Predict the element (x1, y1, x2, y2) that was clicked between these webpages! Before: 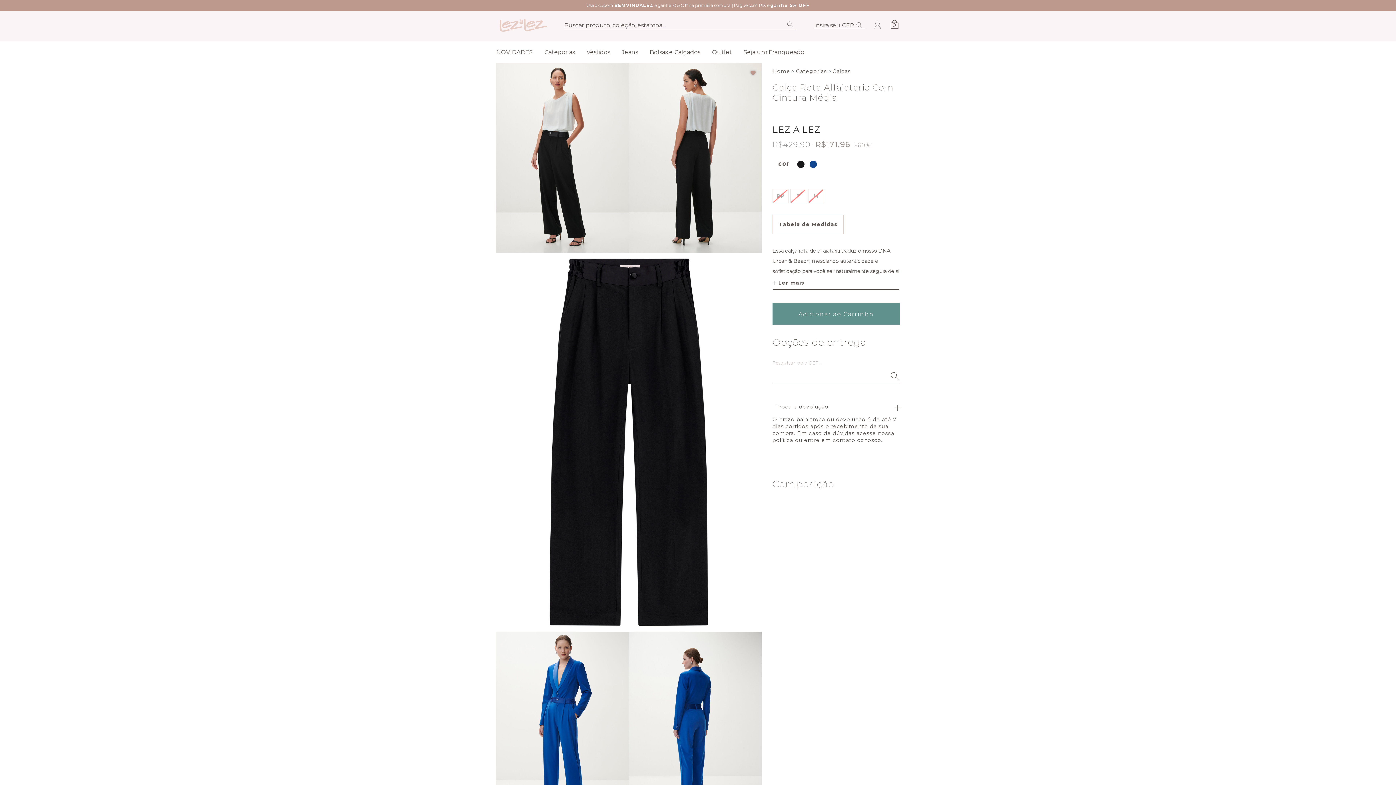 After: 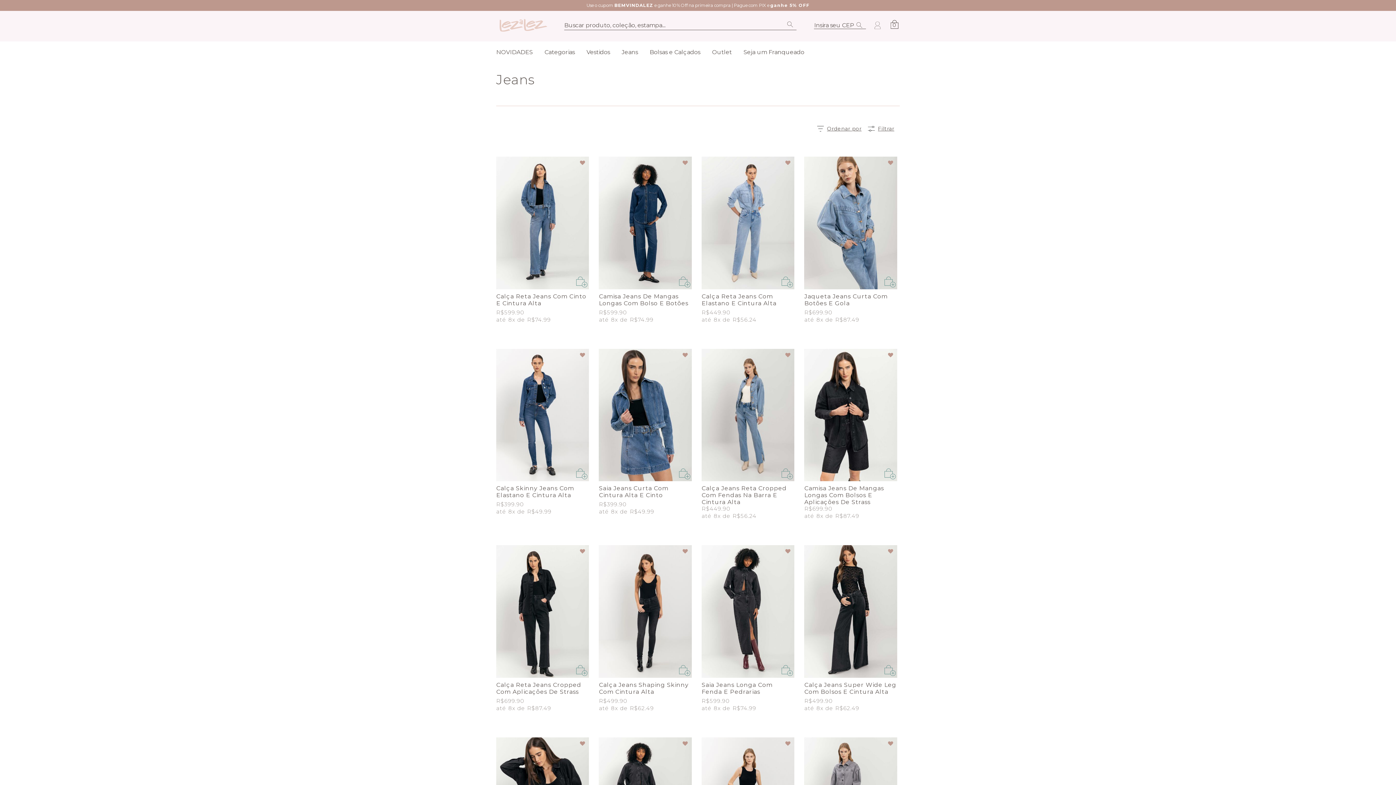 Action: bbox: (621, 48, 638, 56) label: Jeans